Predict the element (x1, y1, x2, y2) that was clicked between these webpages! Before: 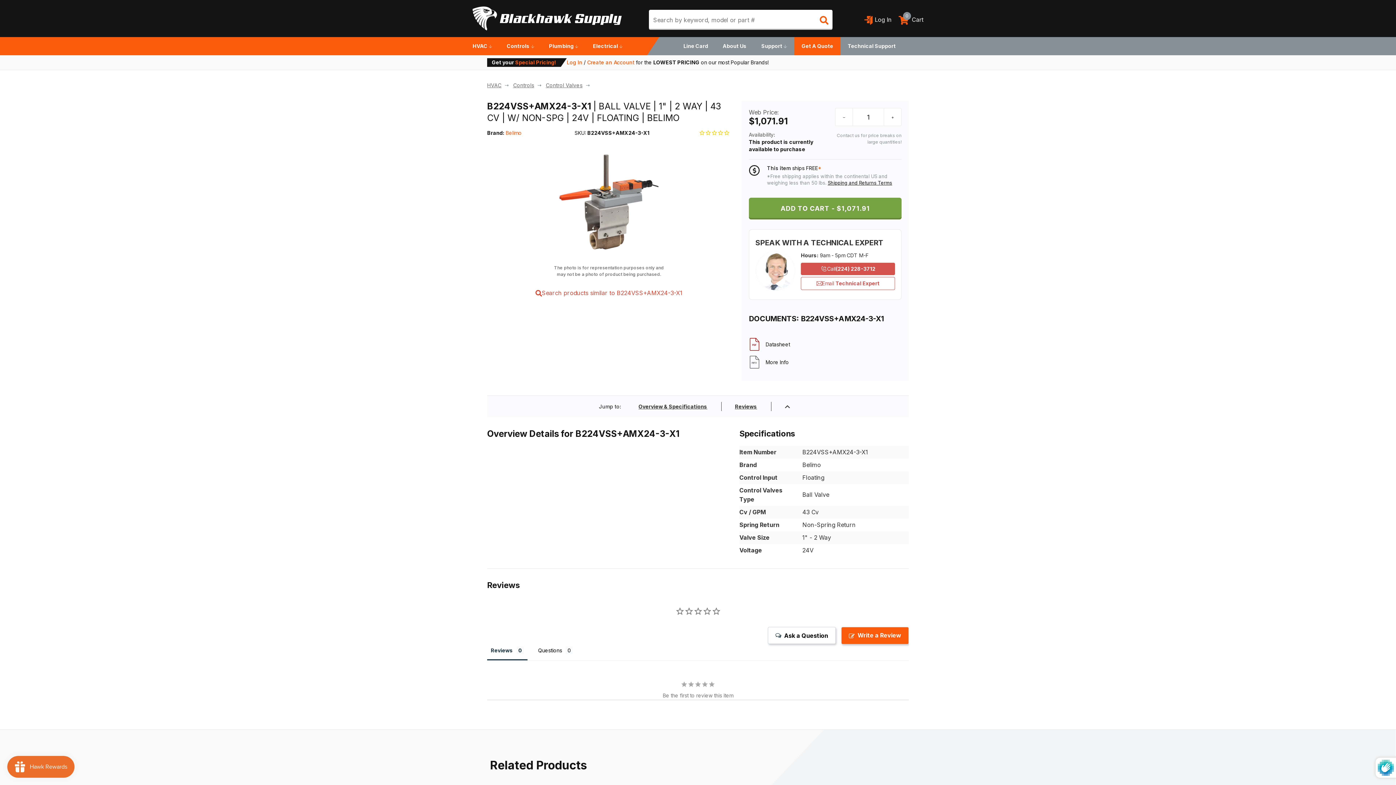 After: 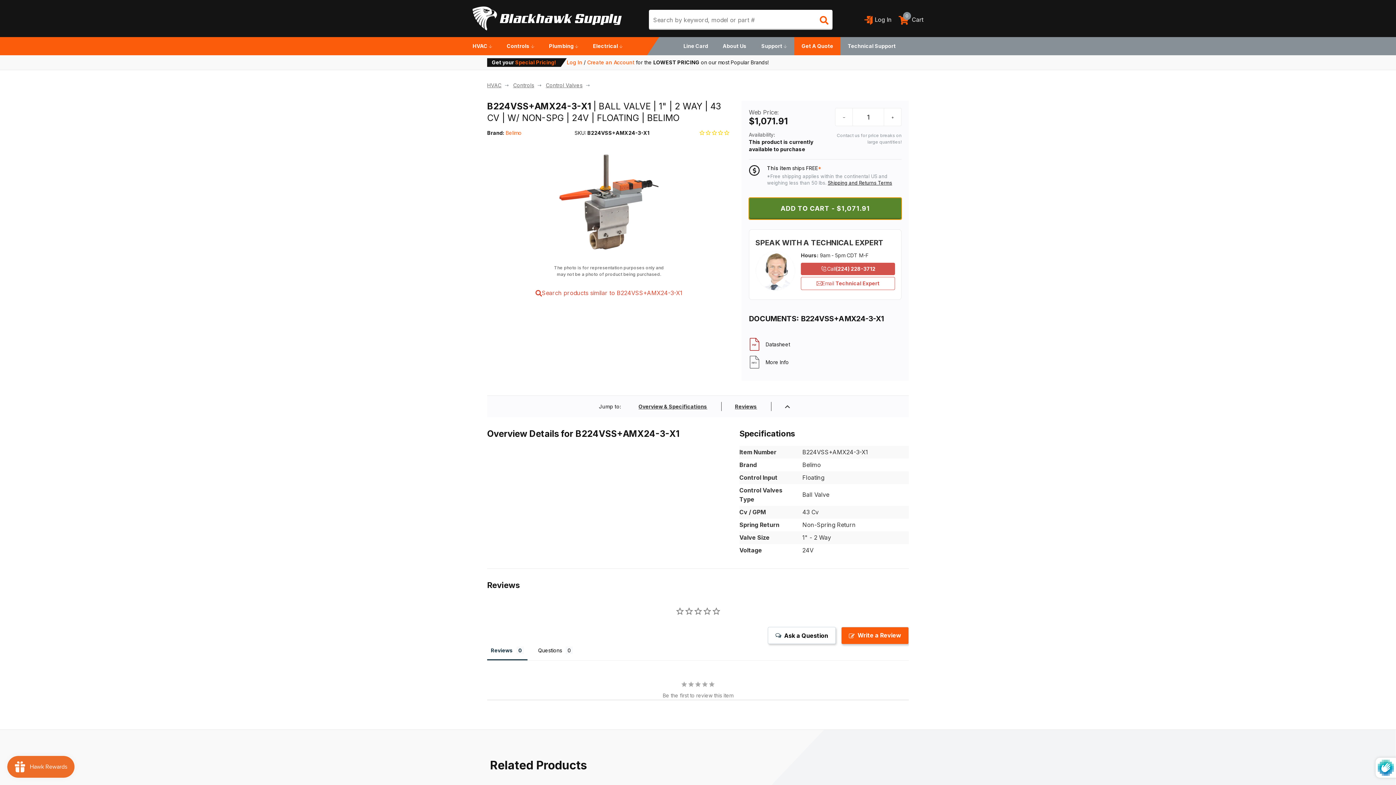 Action: bbox: (749, 197, 901, 219) label: Add to cart